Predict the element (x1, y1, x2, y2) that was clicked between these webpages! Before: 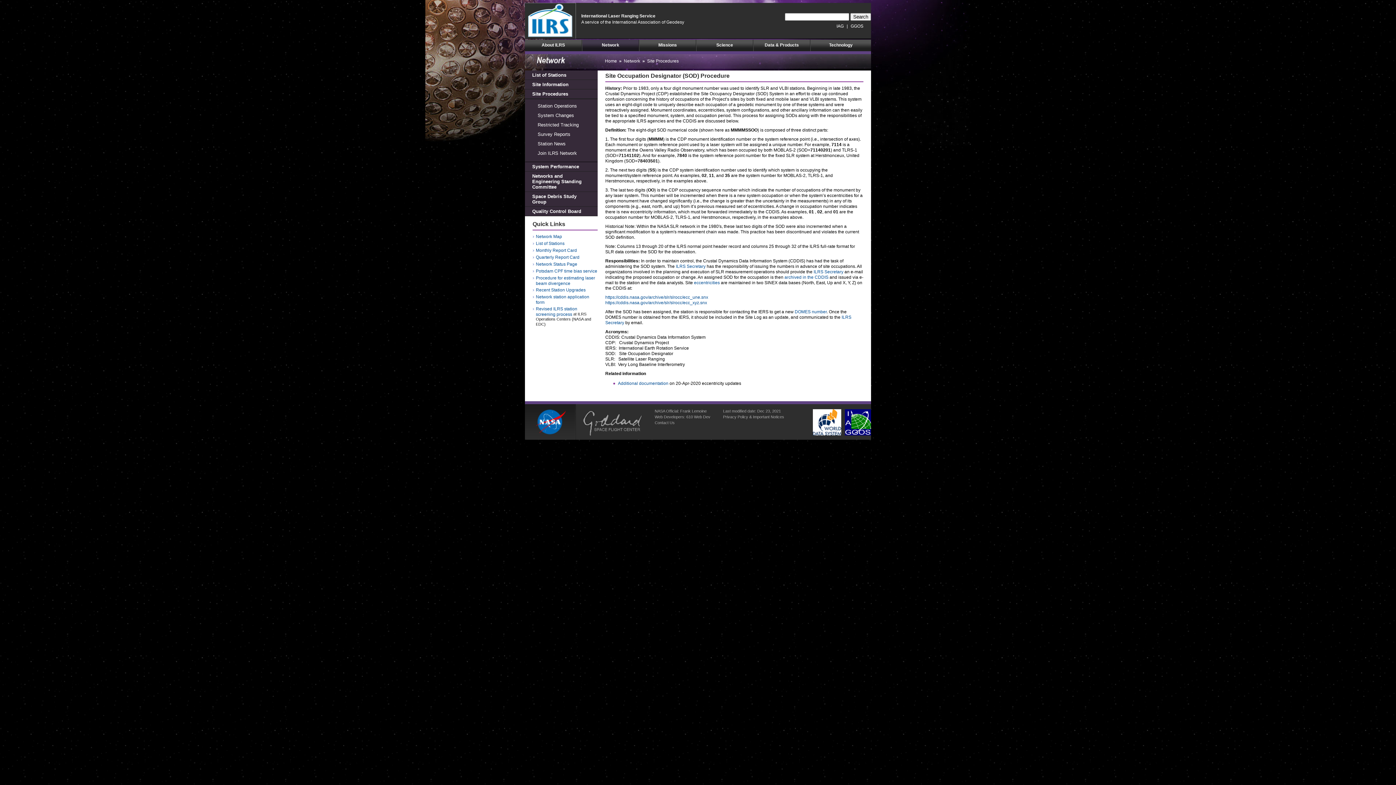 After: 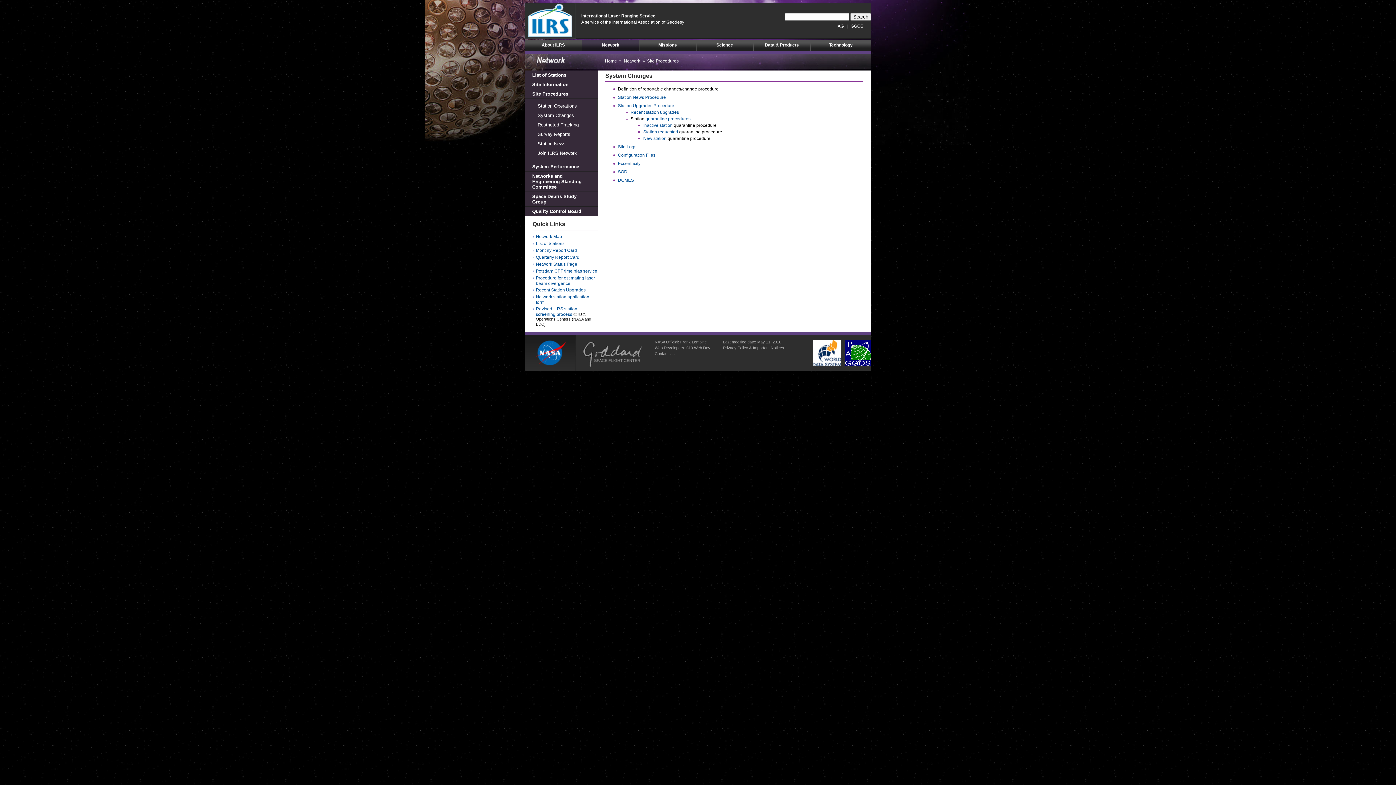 Action: bbox: (525, 111, 597, 119) label: System Changes